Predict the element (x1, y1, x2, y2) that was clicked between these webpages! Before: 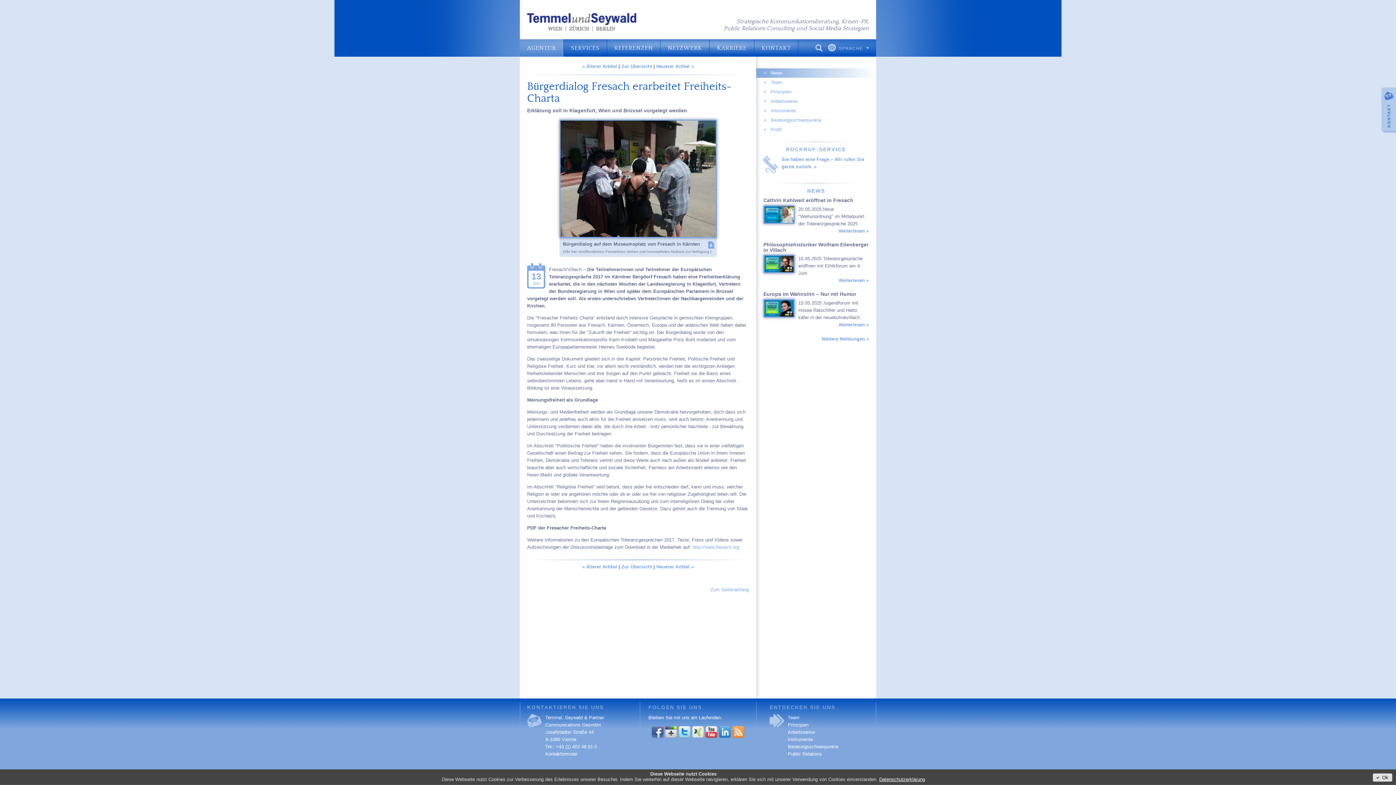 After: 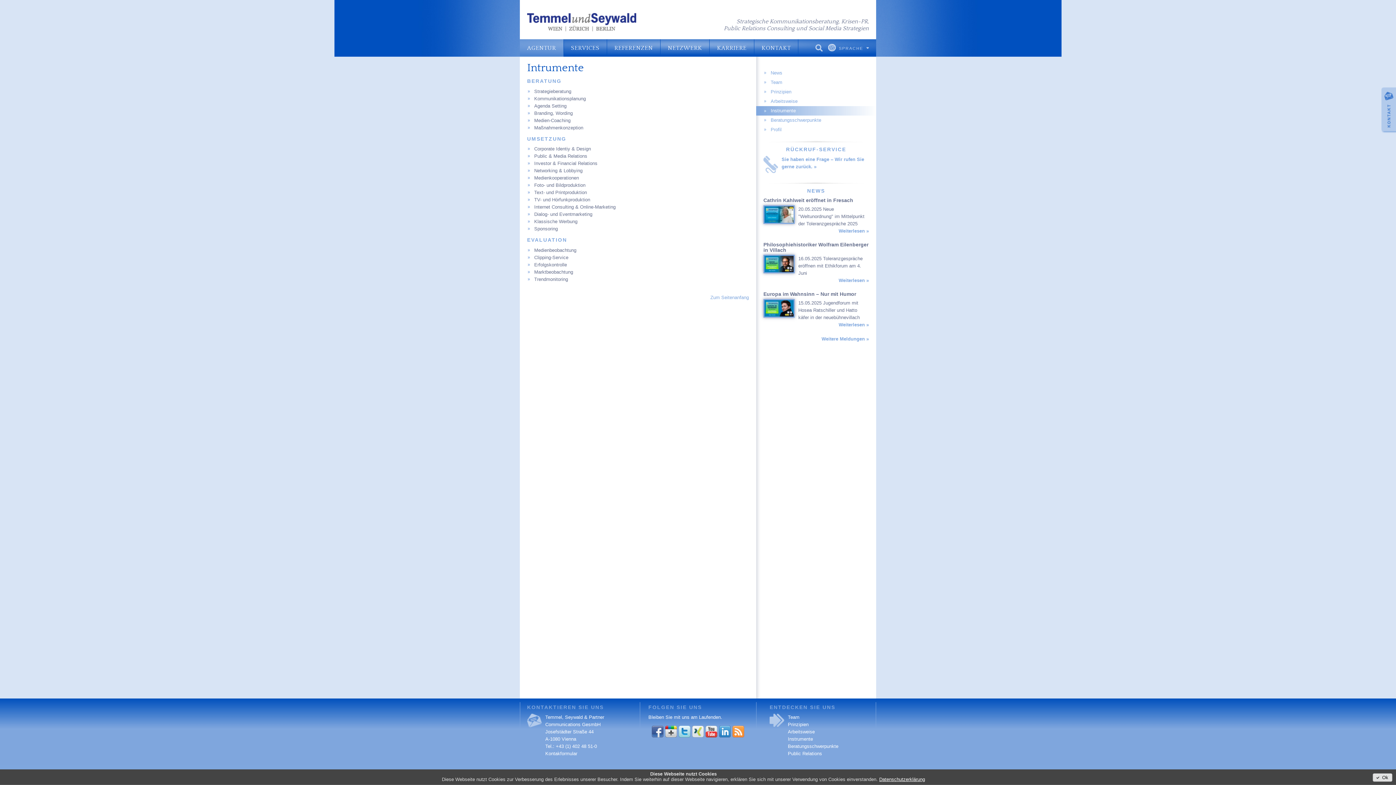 Action: bbox: (788, 736, 813, 742) label: Instrumente